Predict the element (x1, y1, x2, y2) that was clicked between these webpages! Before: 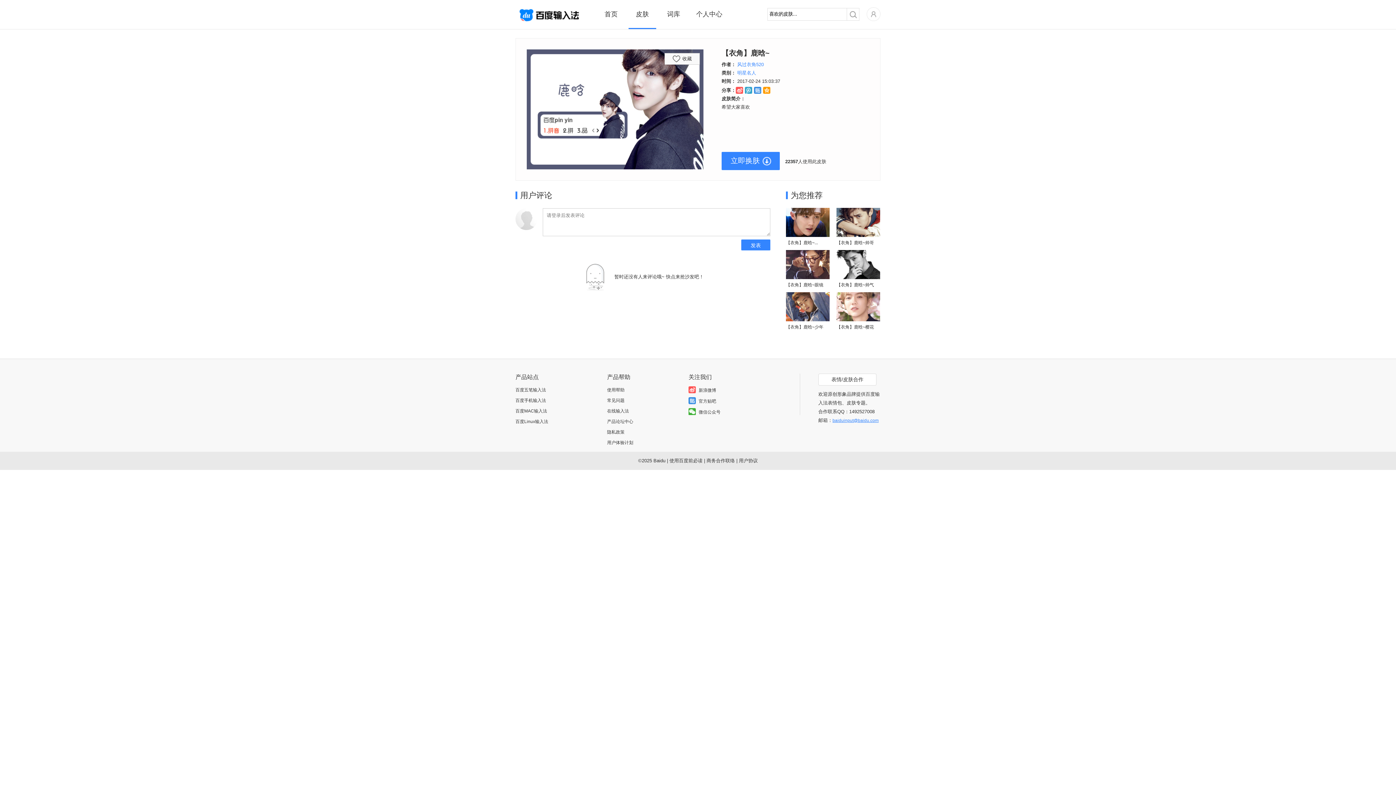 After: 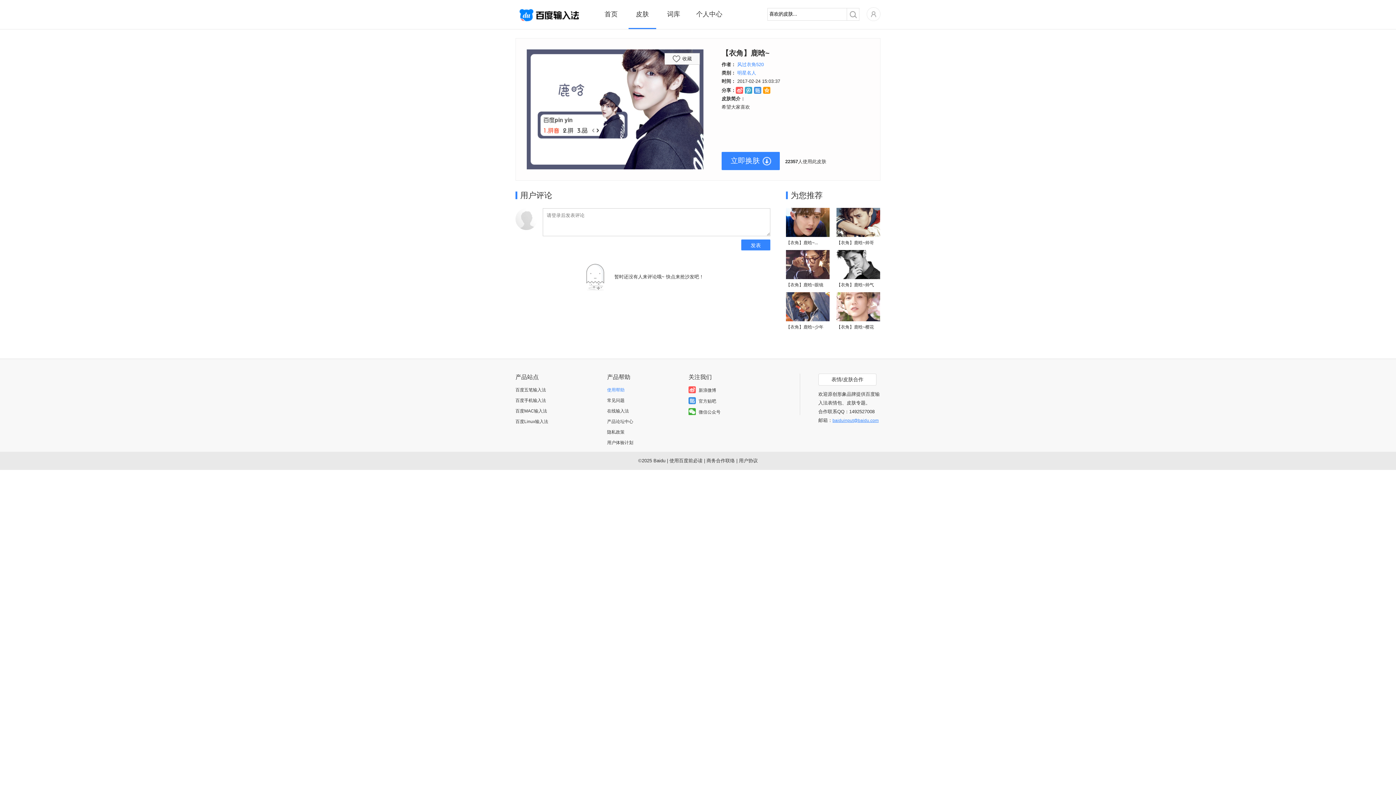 Action: label: 使用帮助 bbox: (607, 387, 624, 392)